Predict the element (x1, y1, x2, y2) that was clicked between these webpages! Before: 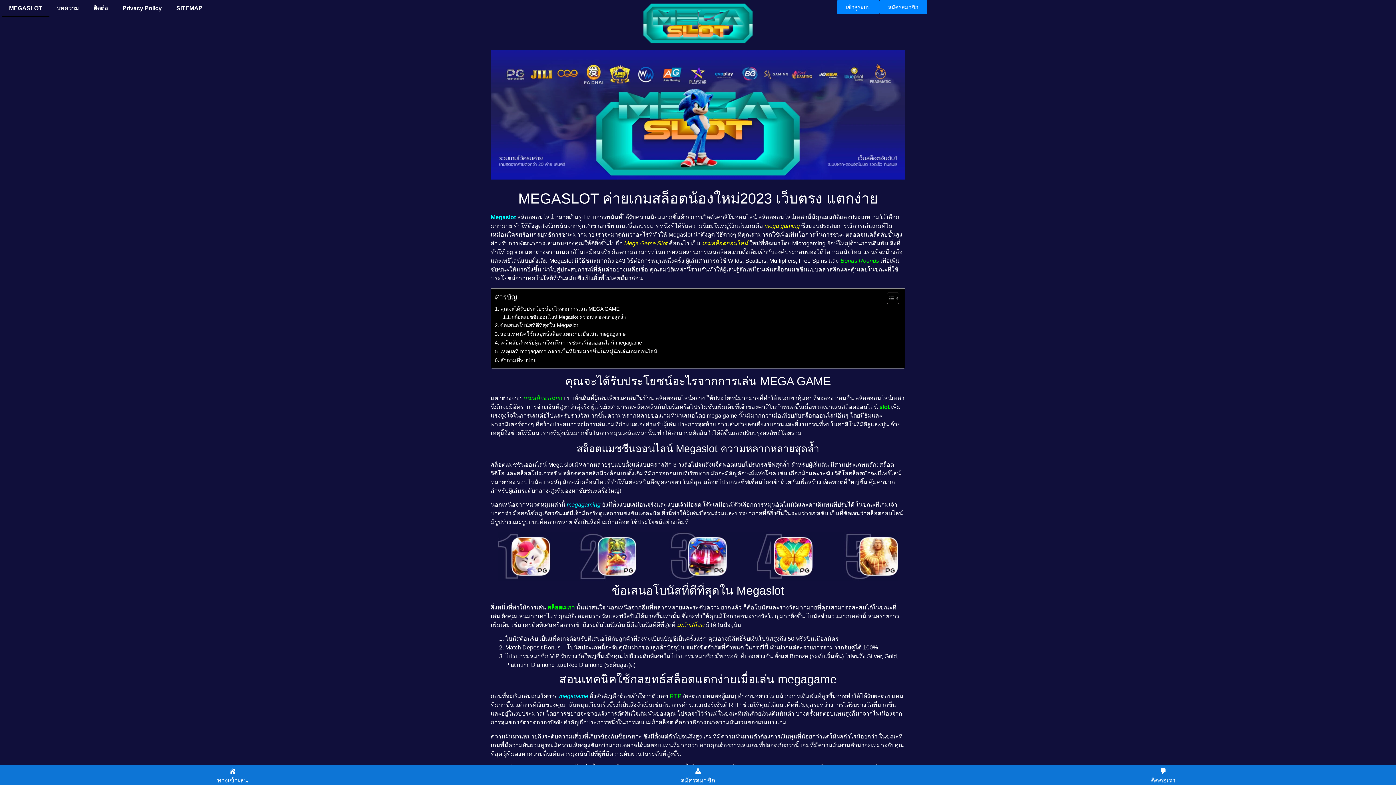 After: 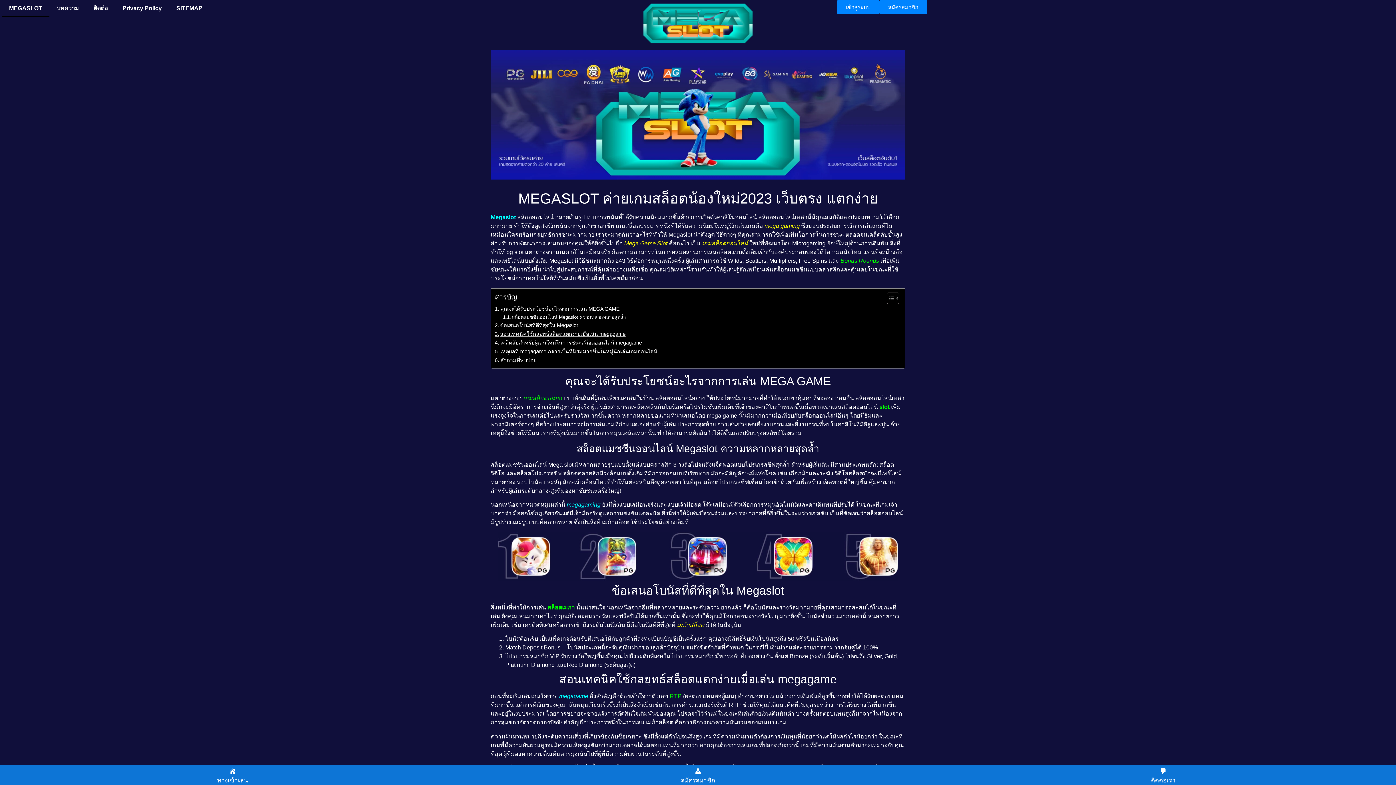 Action: bbox: (494, 330, 625, 338) label: สอนเทคนิคใช้กลยุทธ์สล็อตแตกง่ายเมื่อเล่น megagame